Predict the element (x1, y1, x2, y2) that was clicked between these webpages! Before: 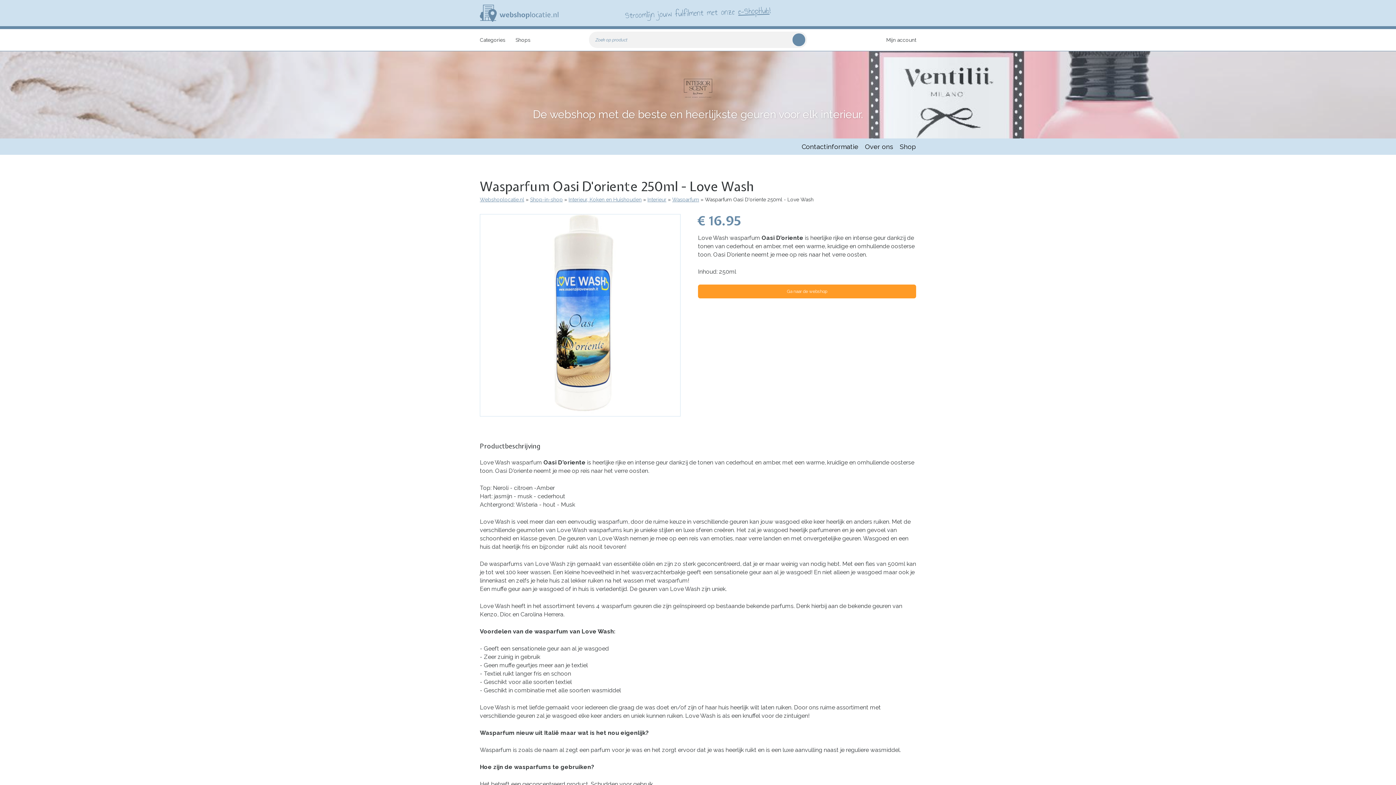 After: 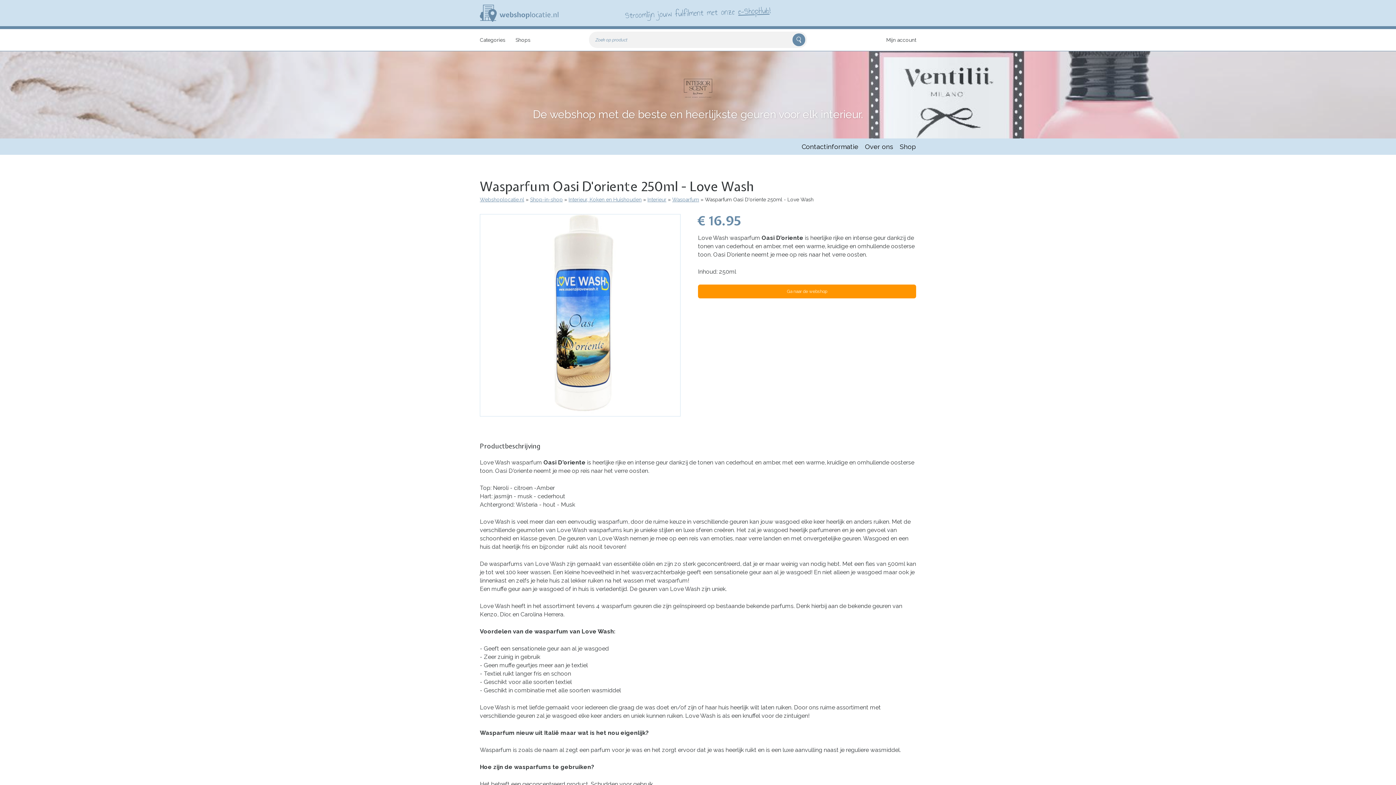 Action: label: Ga naar de webshop bbox: (698, 284, 916, 298)